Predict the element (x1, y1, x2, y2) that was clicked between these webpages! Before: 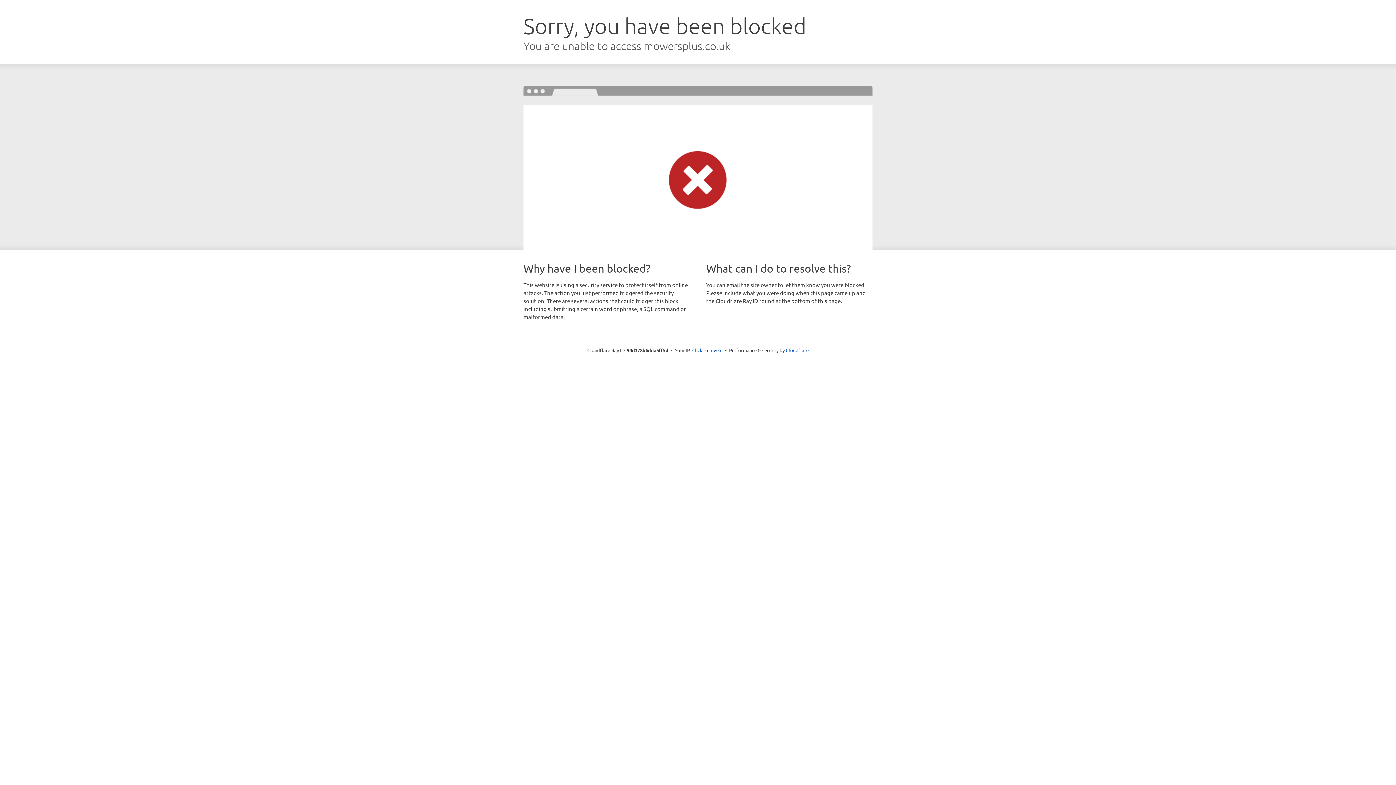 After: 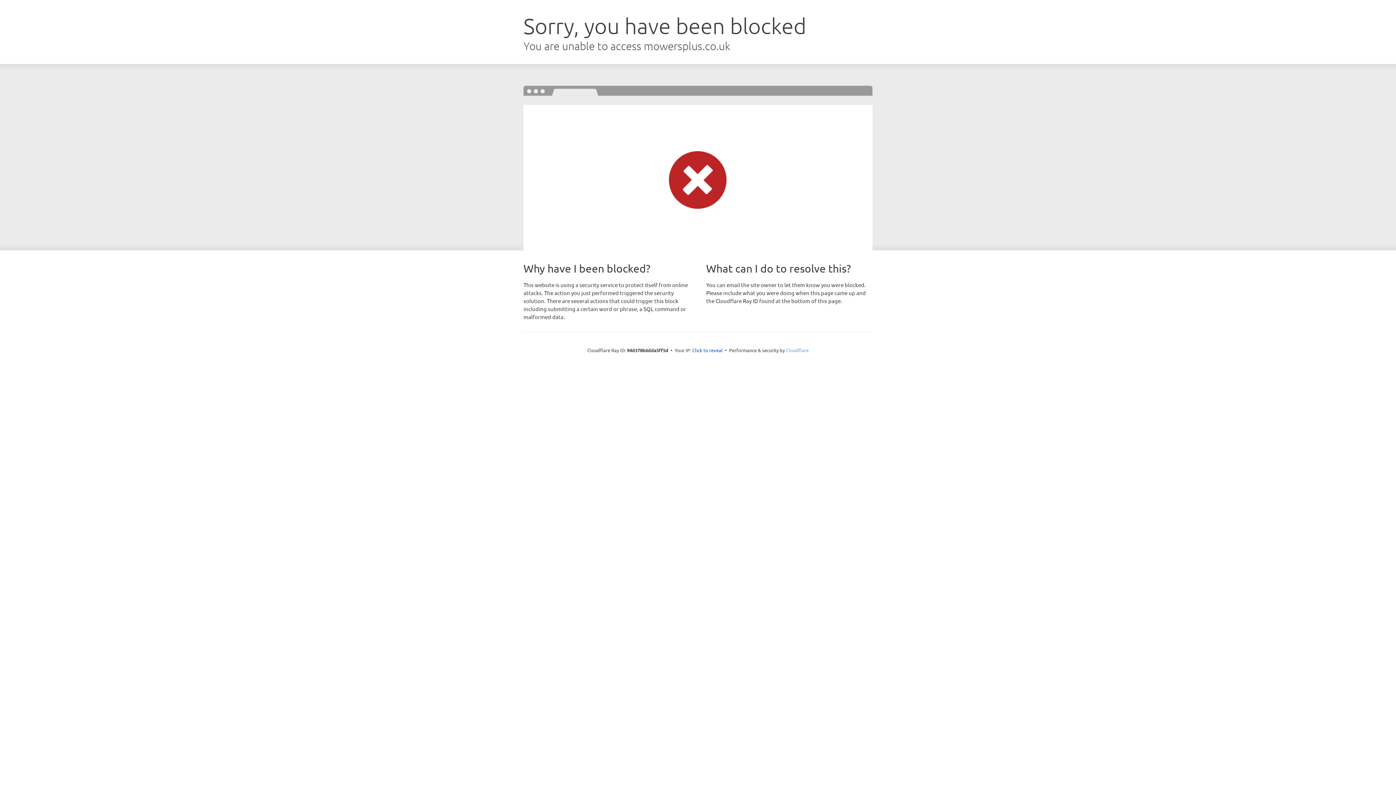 Action: label: Cloudflare bbox: (786, 347, 808, 353)